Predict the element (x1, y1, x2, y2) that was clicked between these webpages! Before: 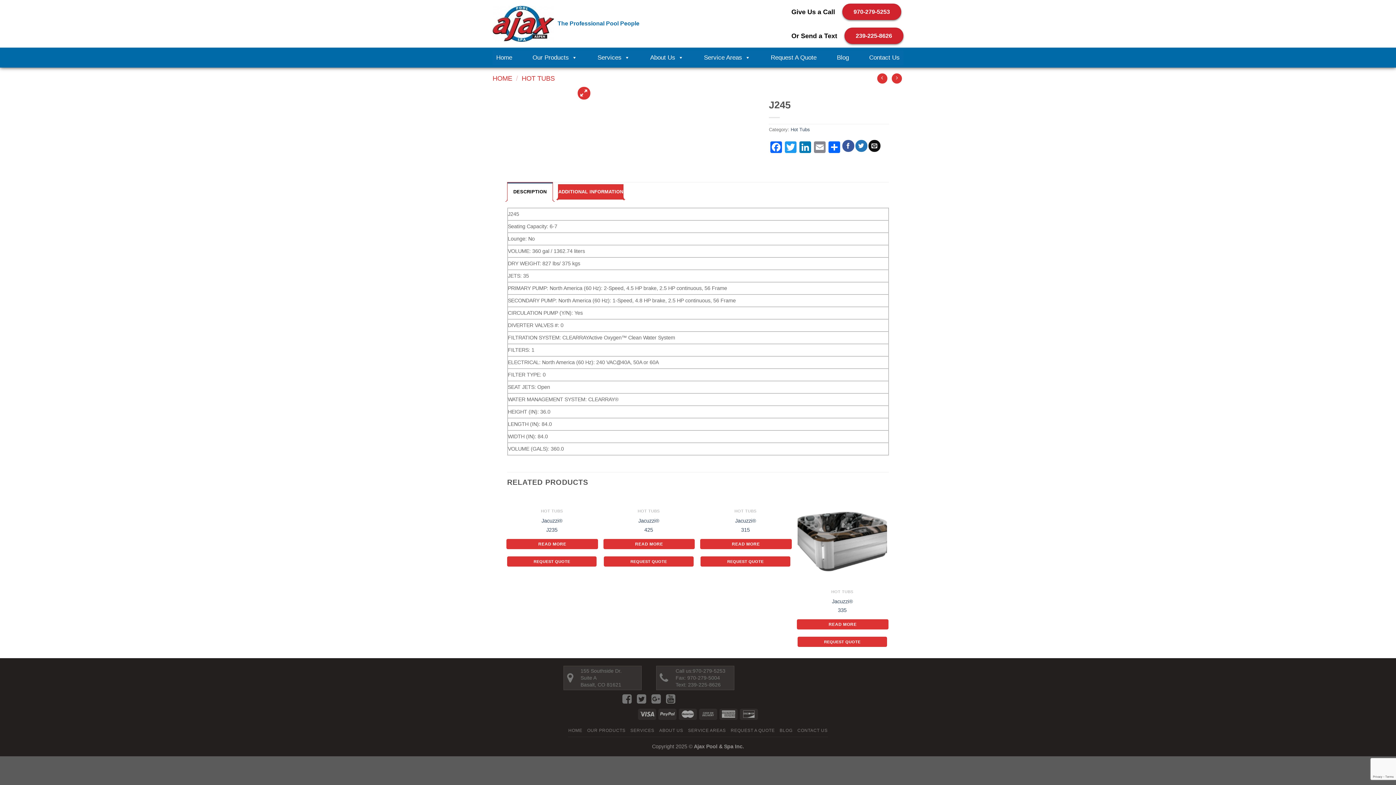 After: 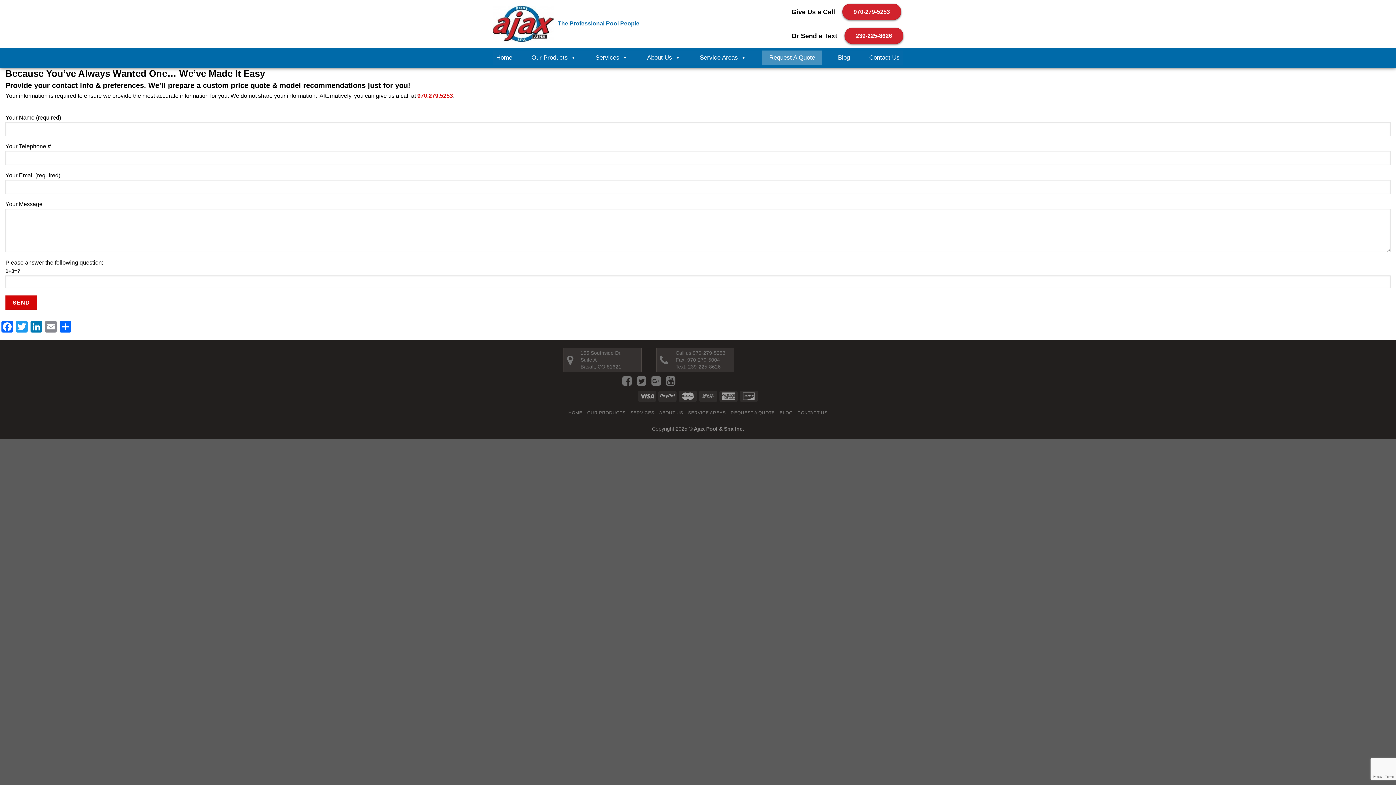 Action: bbox: (797, 637, 887, 647) label: REQUEST QUOTE